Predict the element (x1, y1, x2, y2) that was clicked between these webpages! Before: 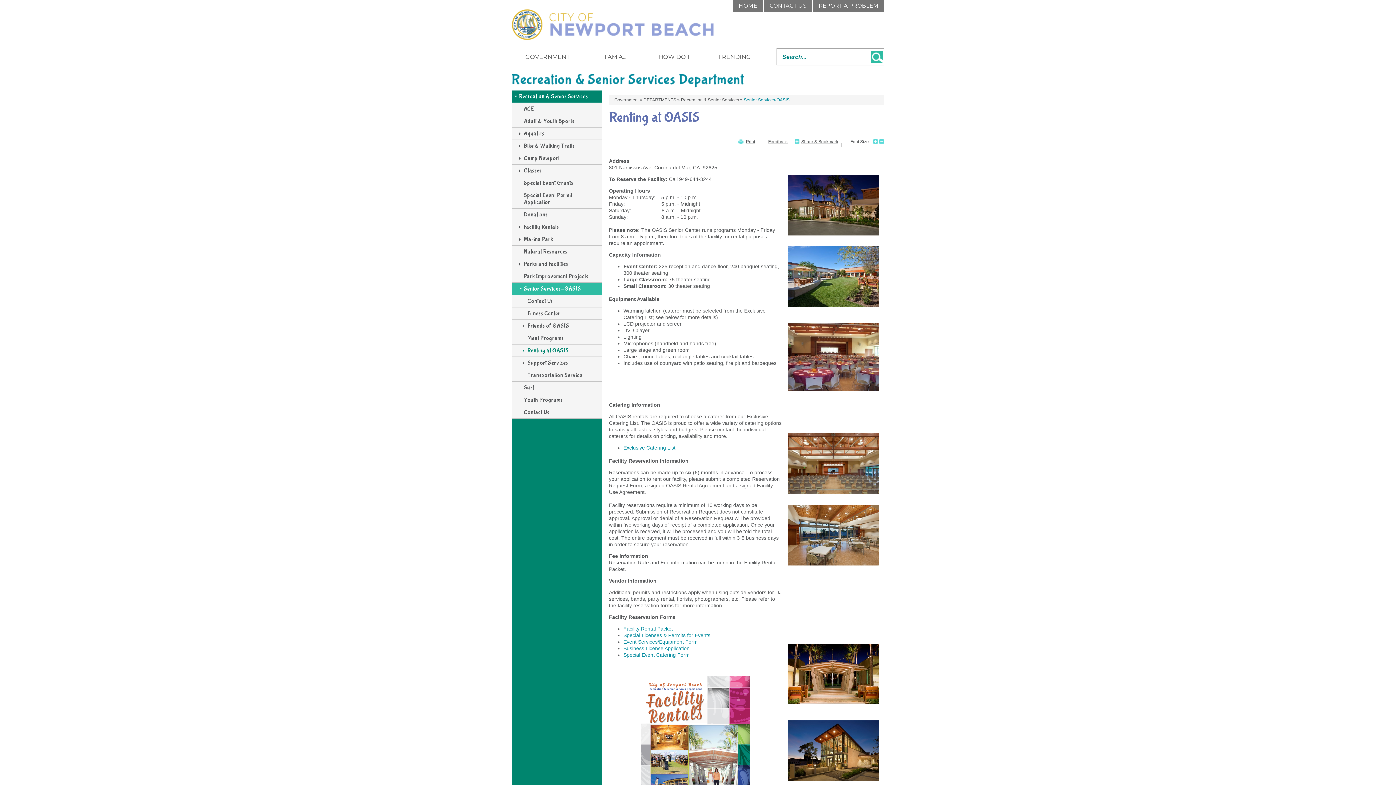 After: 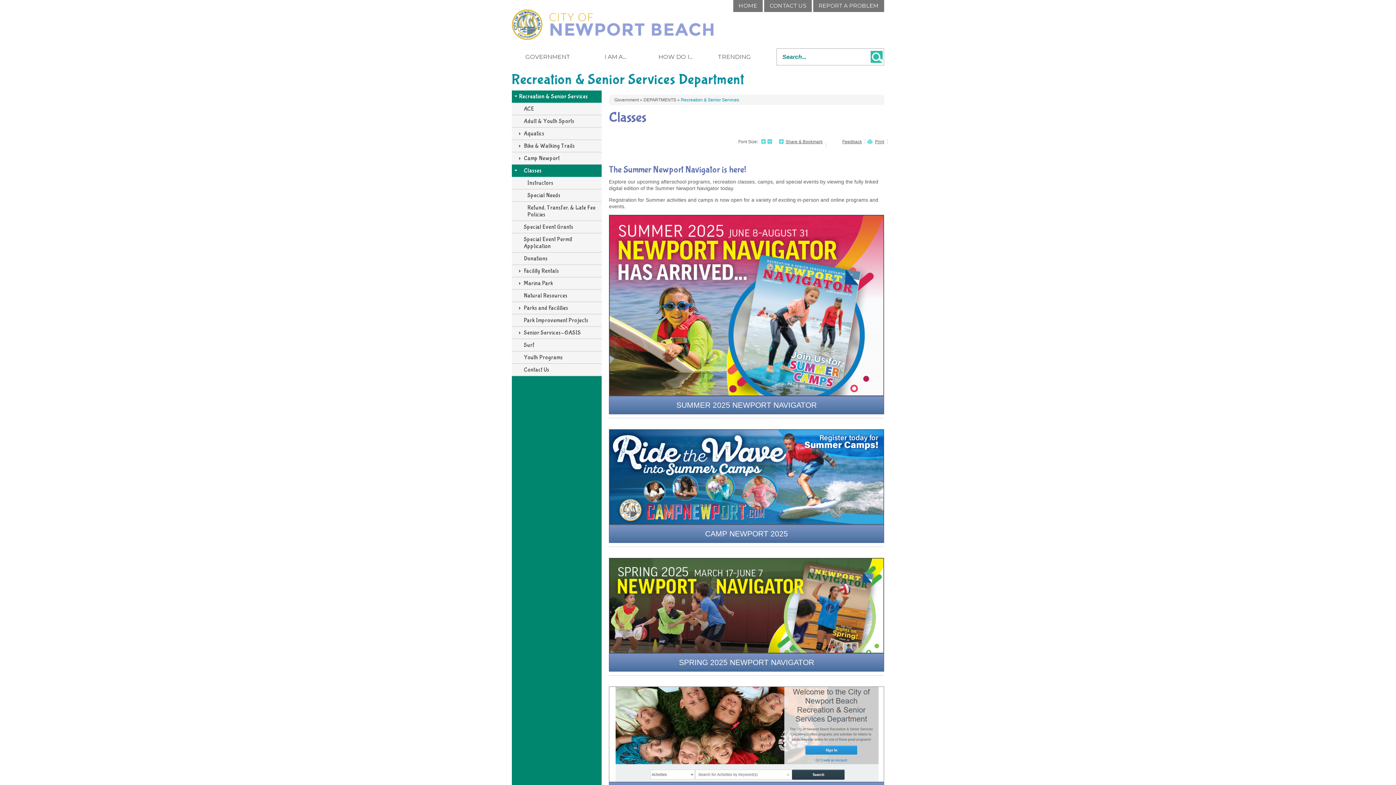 Action: label: Classes bbox: (512, 164, 601, 177)